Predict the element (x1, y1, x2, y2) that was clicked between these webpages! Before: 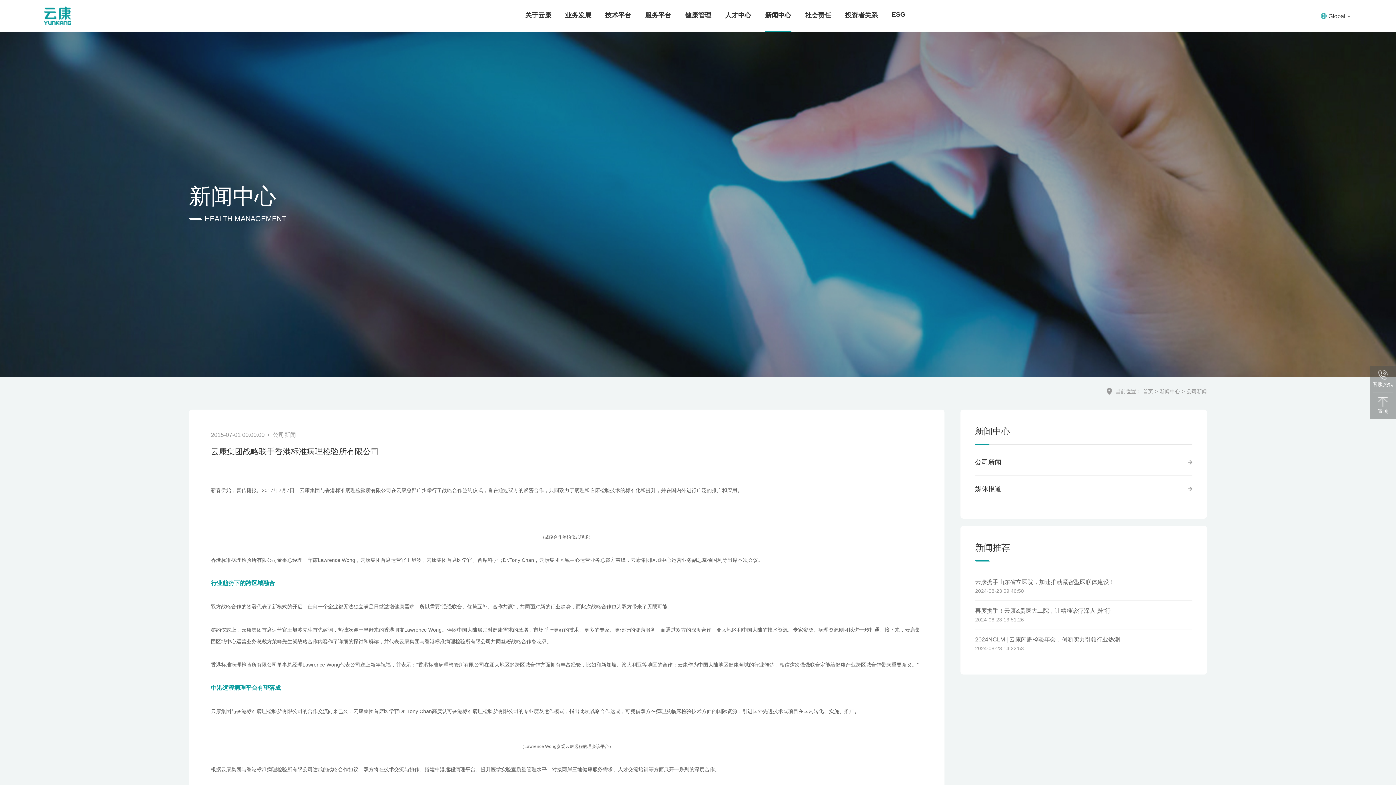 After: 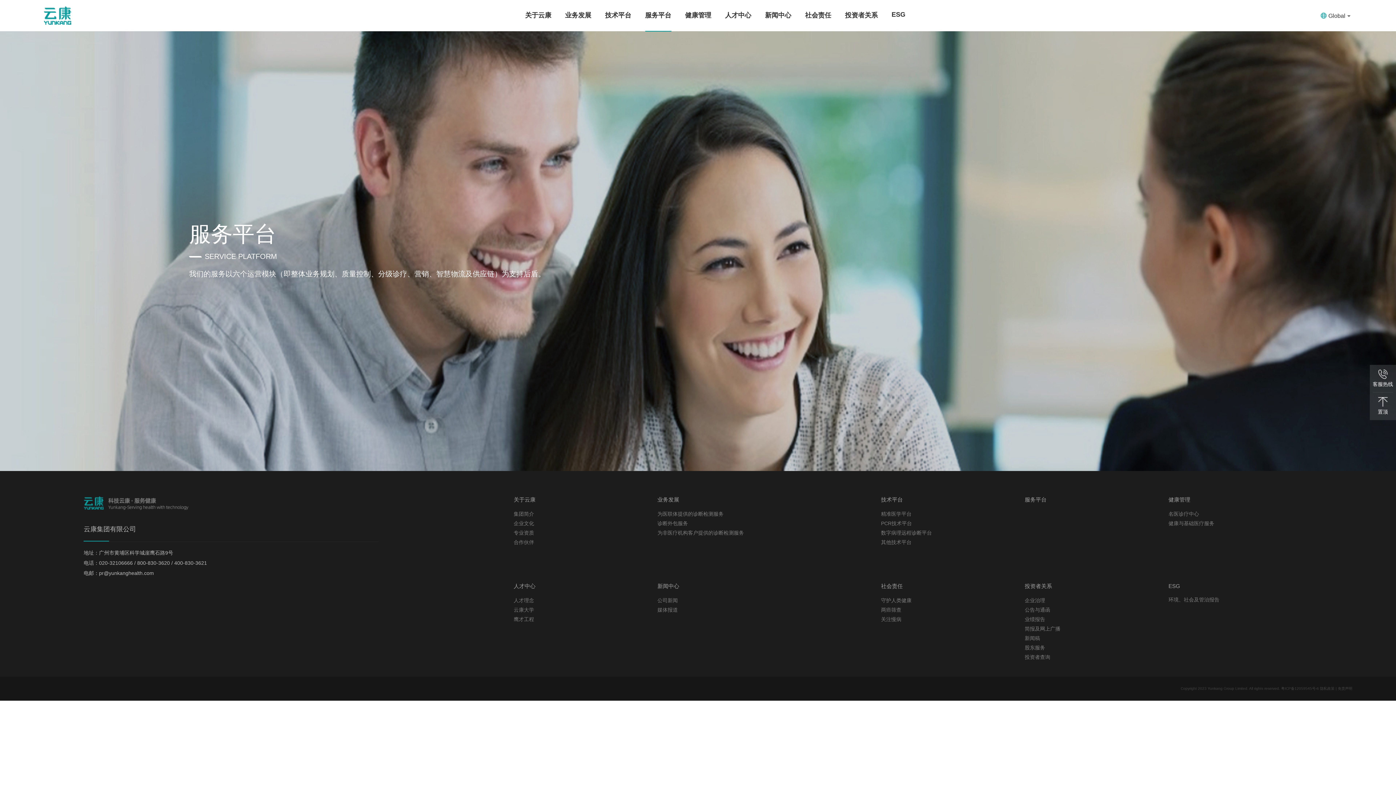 Action: bbox: (645, 0, 671, 30) label: 服务平台